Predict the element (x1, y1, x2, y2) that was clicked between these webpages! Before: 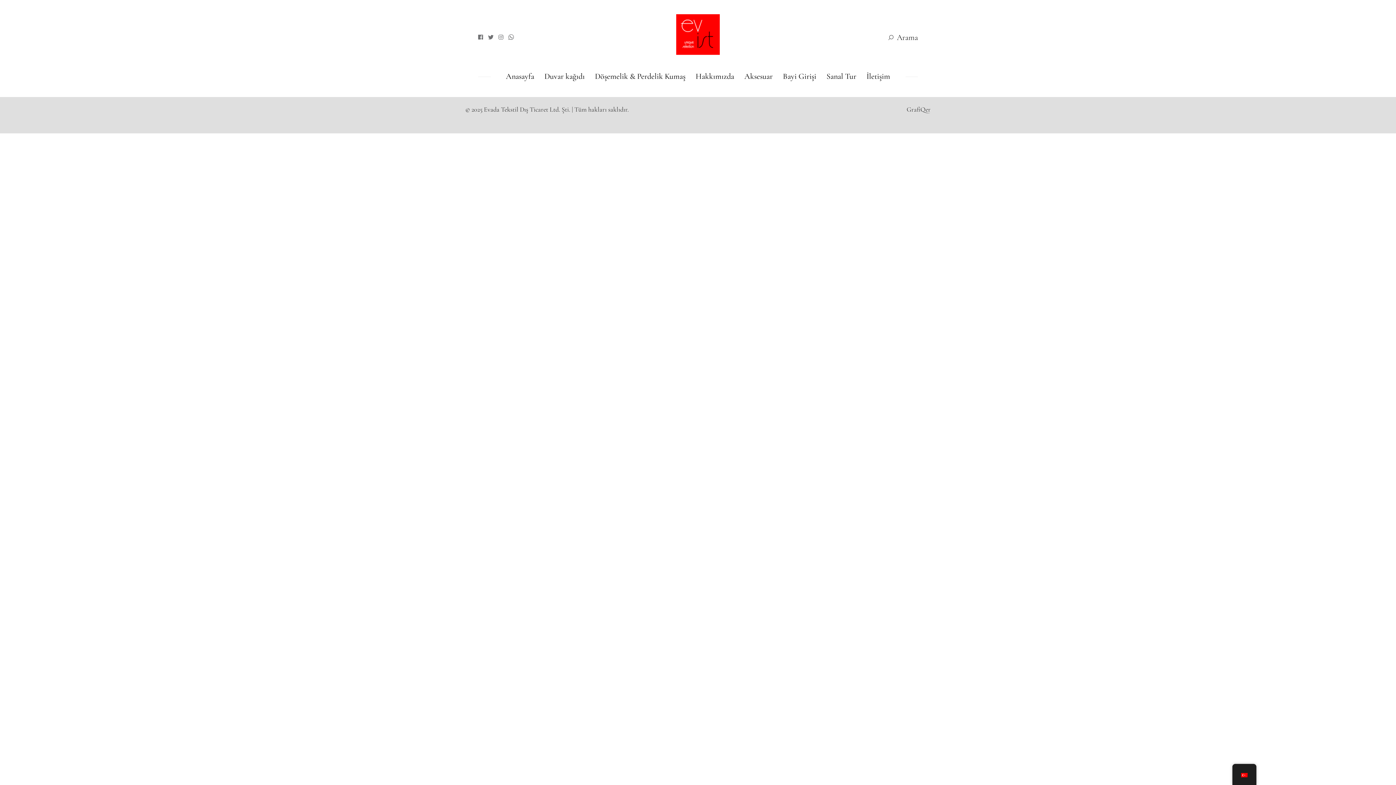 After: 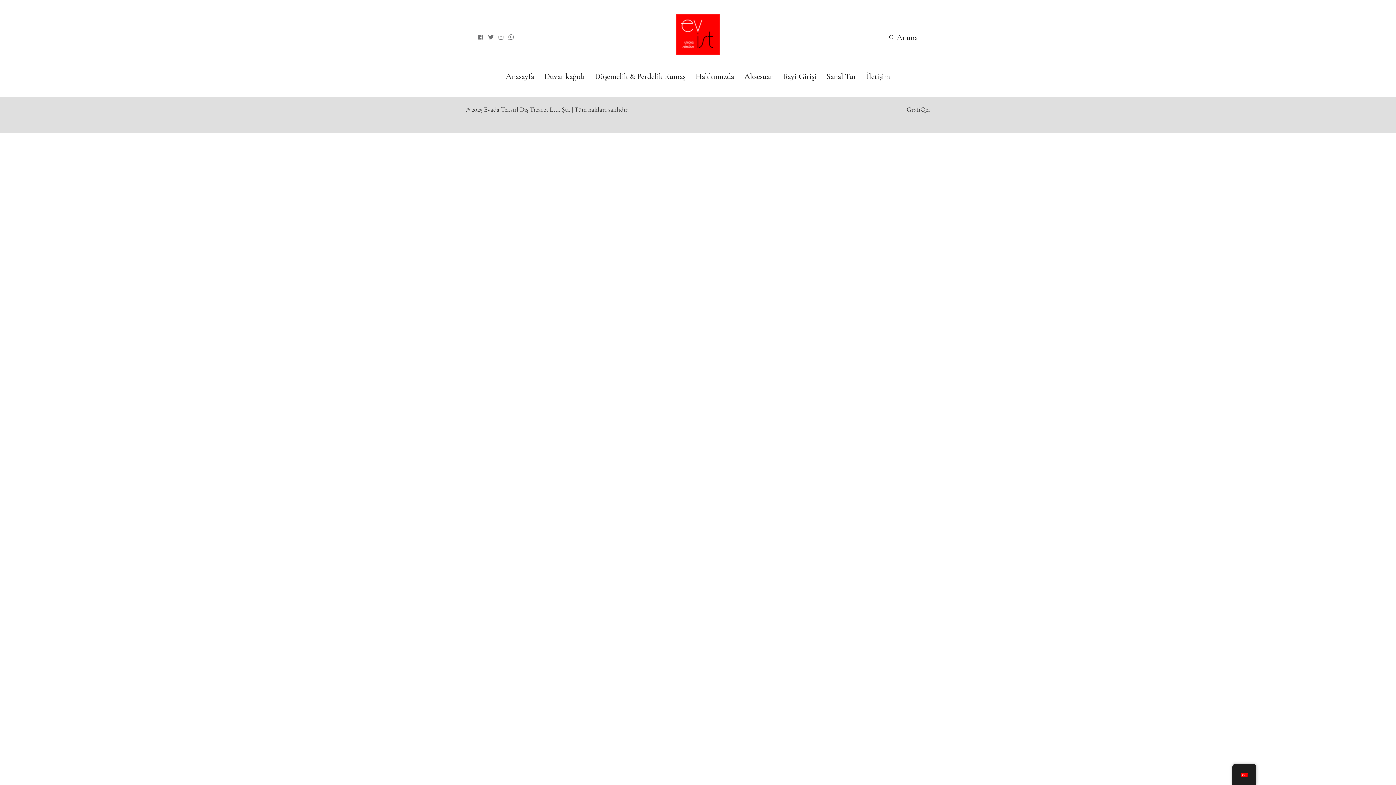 Action: bbox: (477, 32, 484, 41) label: Facebook